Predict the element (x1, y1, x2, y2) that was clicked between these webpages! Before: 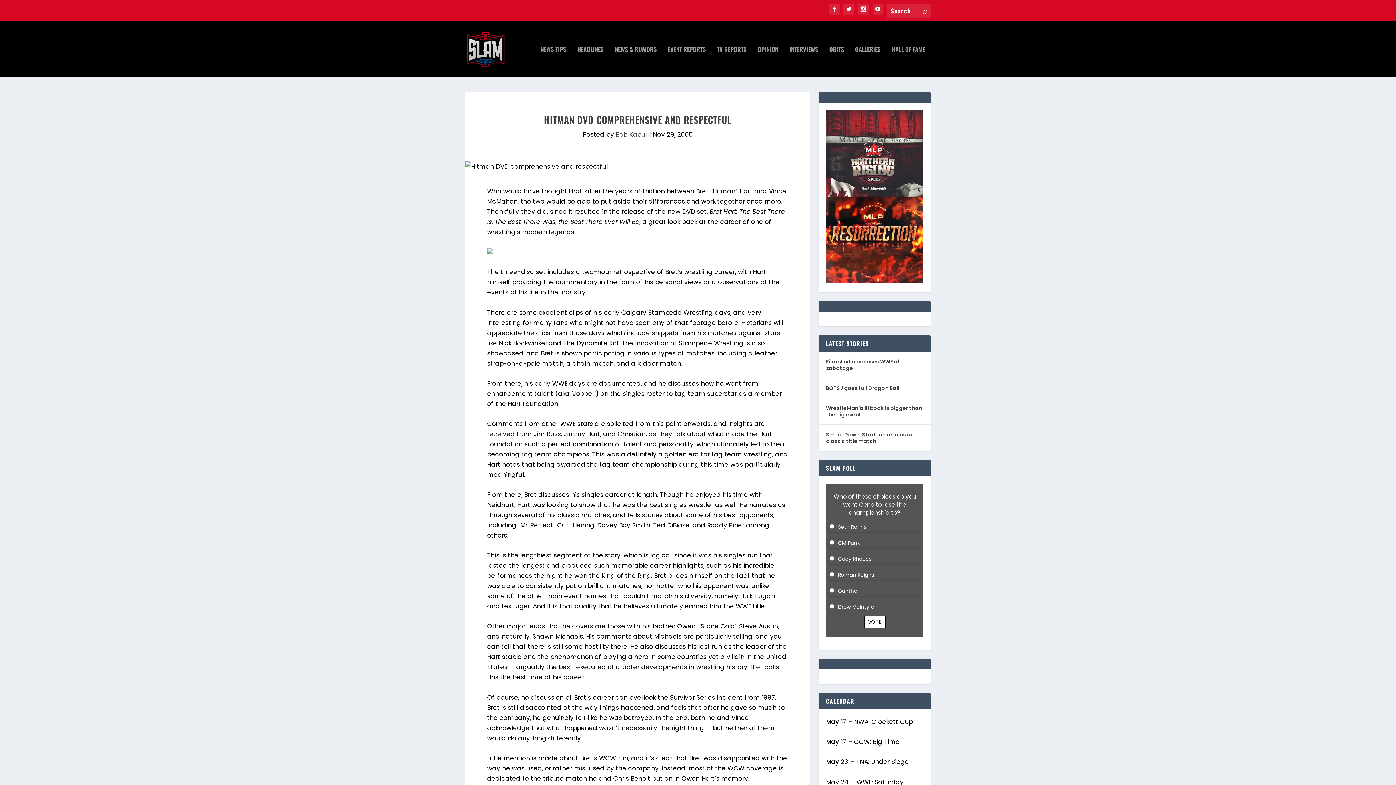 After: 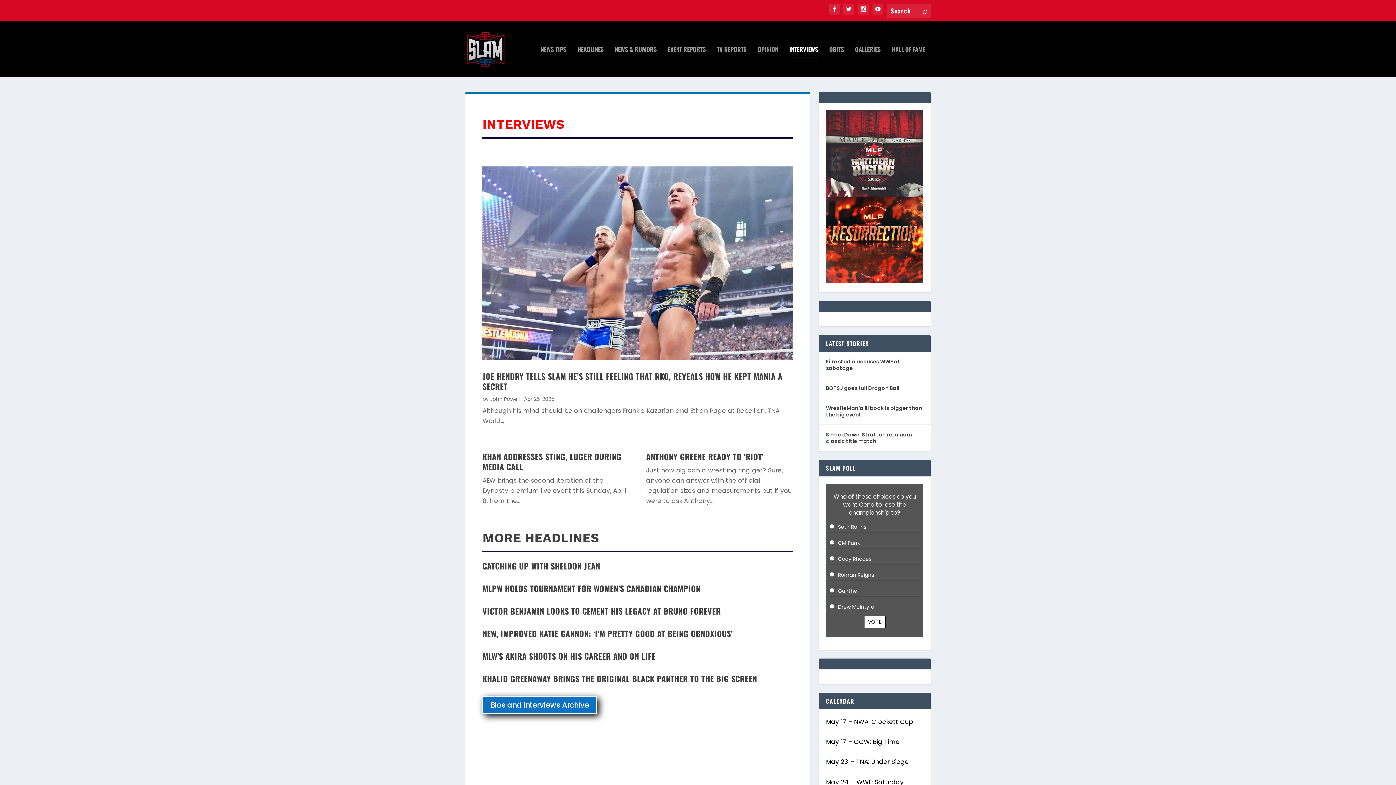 Action: label: INTERVIEWS bbox: (789, 46, 818, 77)